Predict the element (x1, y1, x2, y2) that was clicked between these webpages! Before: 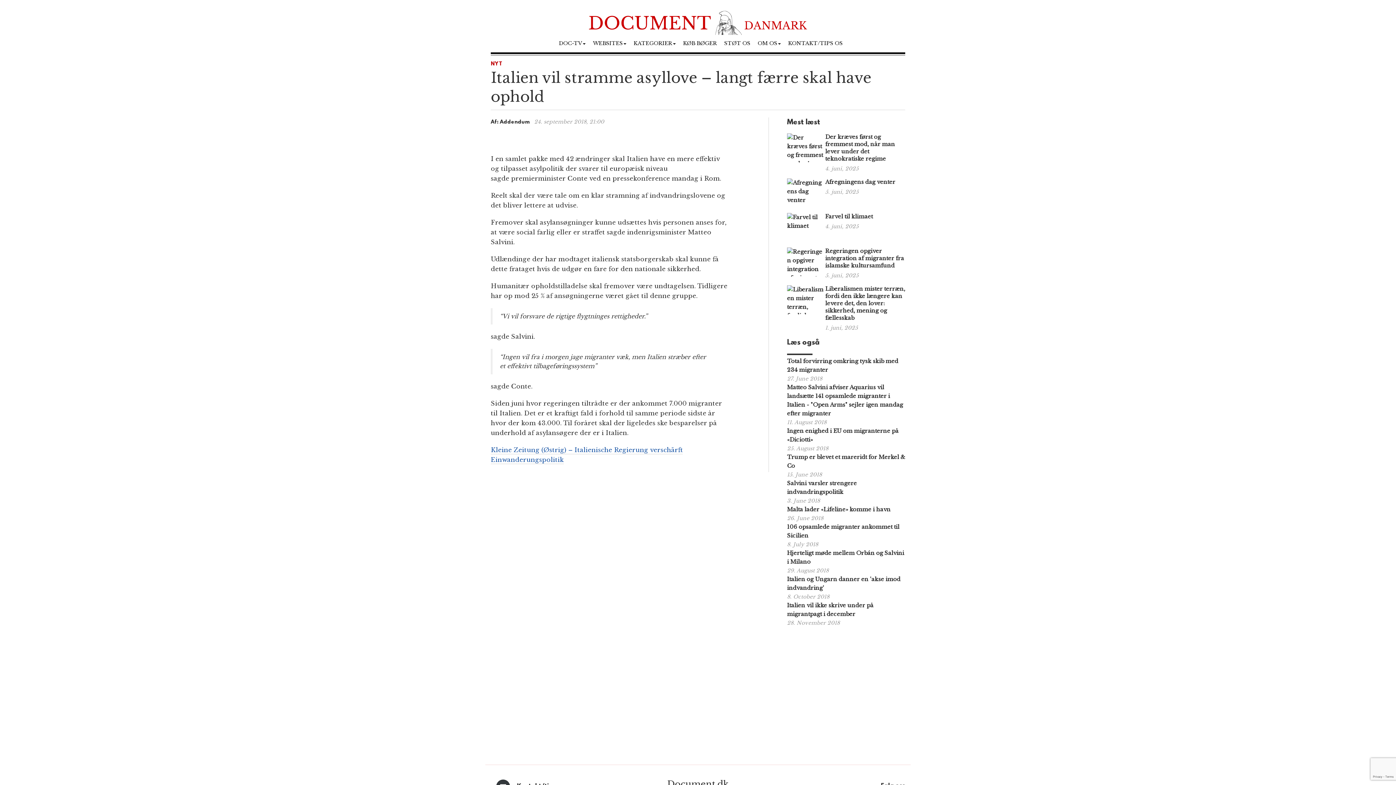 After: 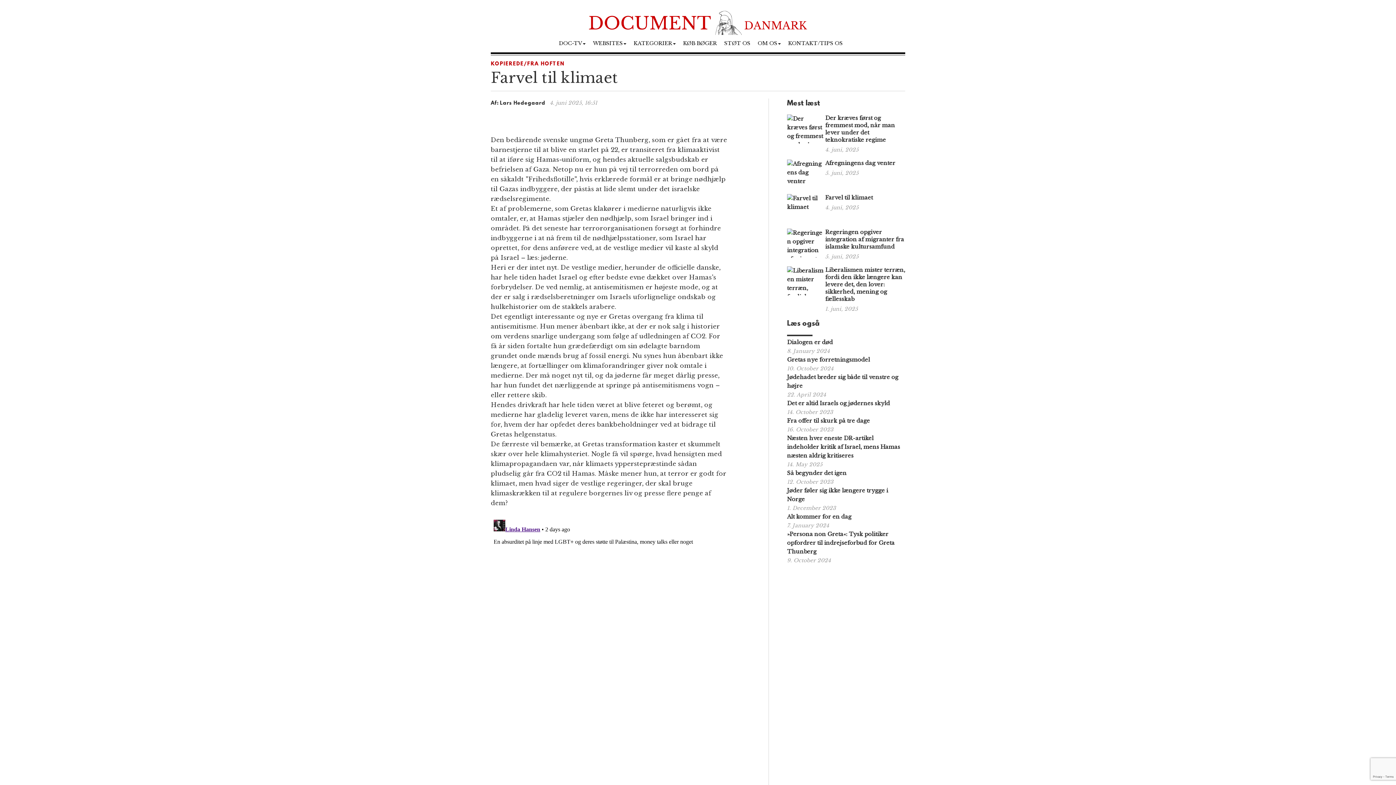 Action: label: Farvel til klimaet bbox: (825, 213, 873, 220)